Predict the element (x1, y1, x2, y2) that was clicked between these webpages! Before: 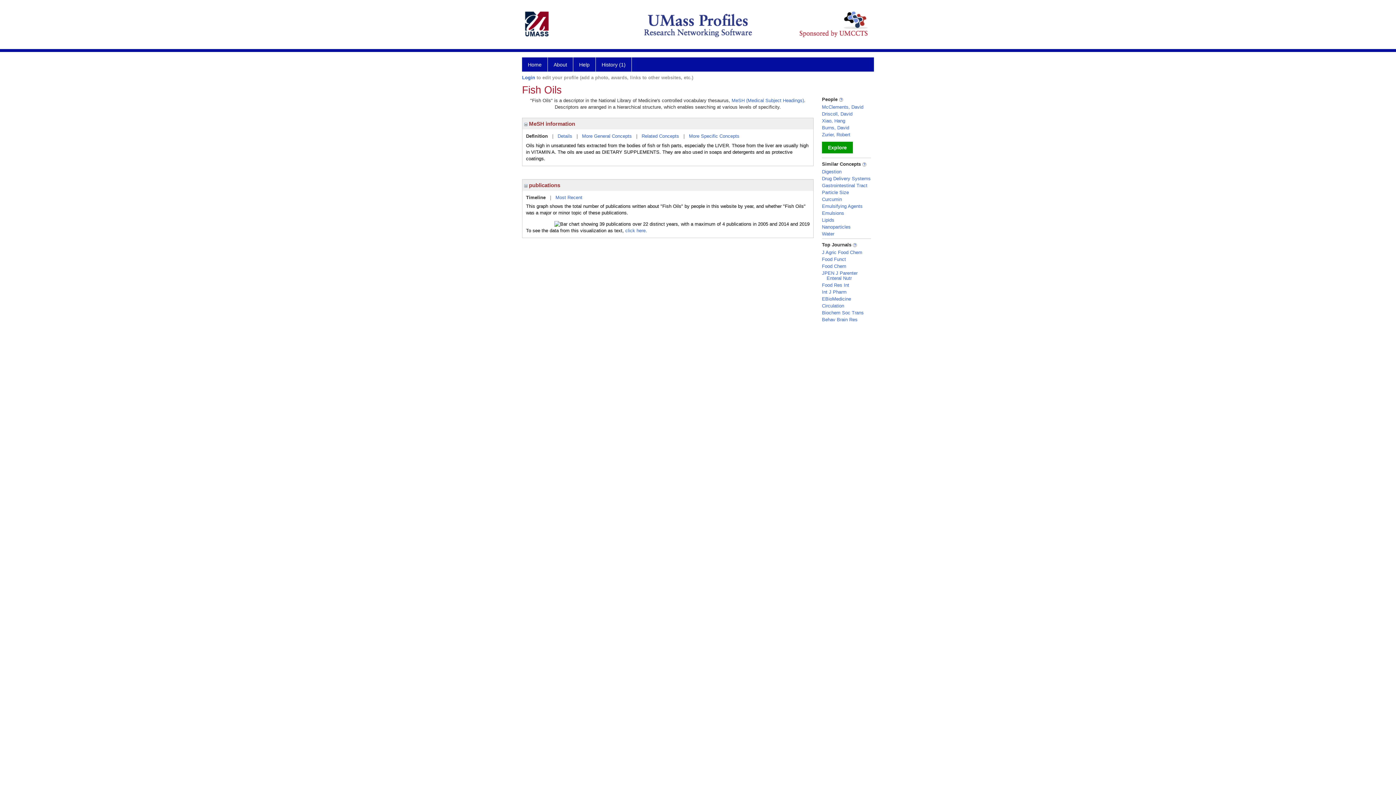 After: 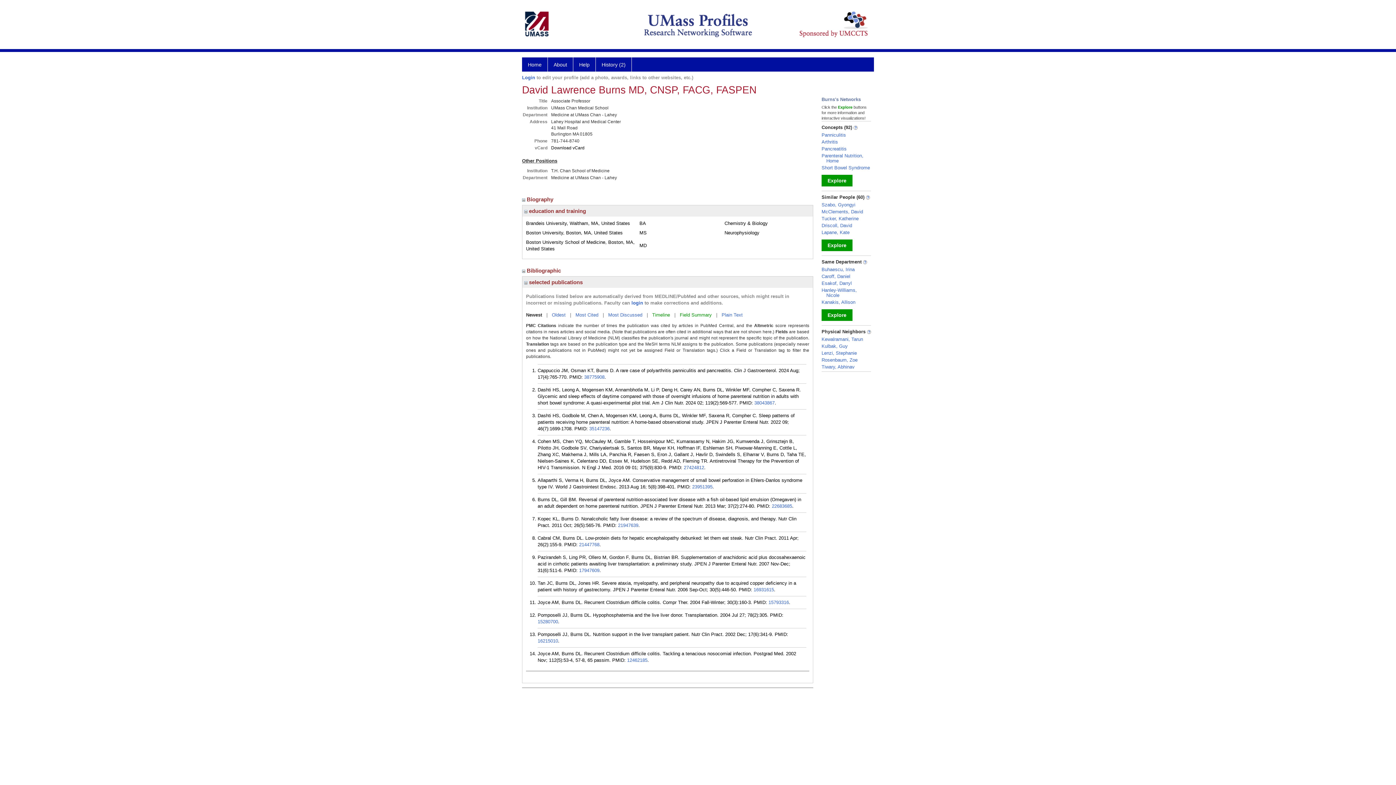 Action: bbox: (822, 125, 849, 130) label: Burns, David